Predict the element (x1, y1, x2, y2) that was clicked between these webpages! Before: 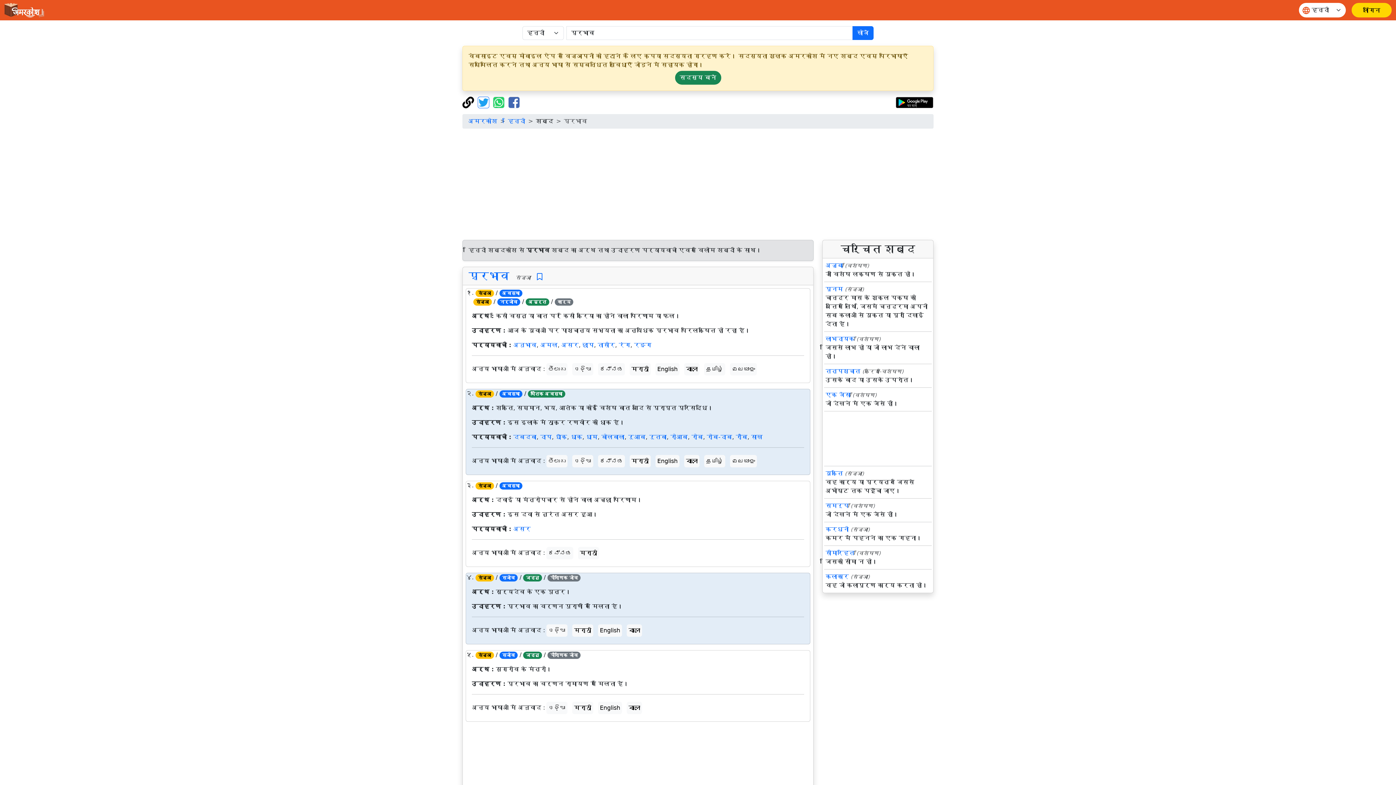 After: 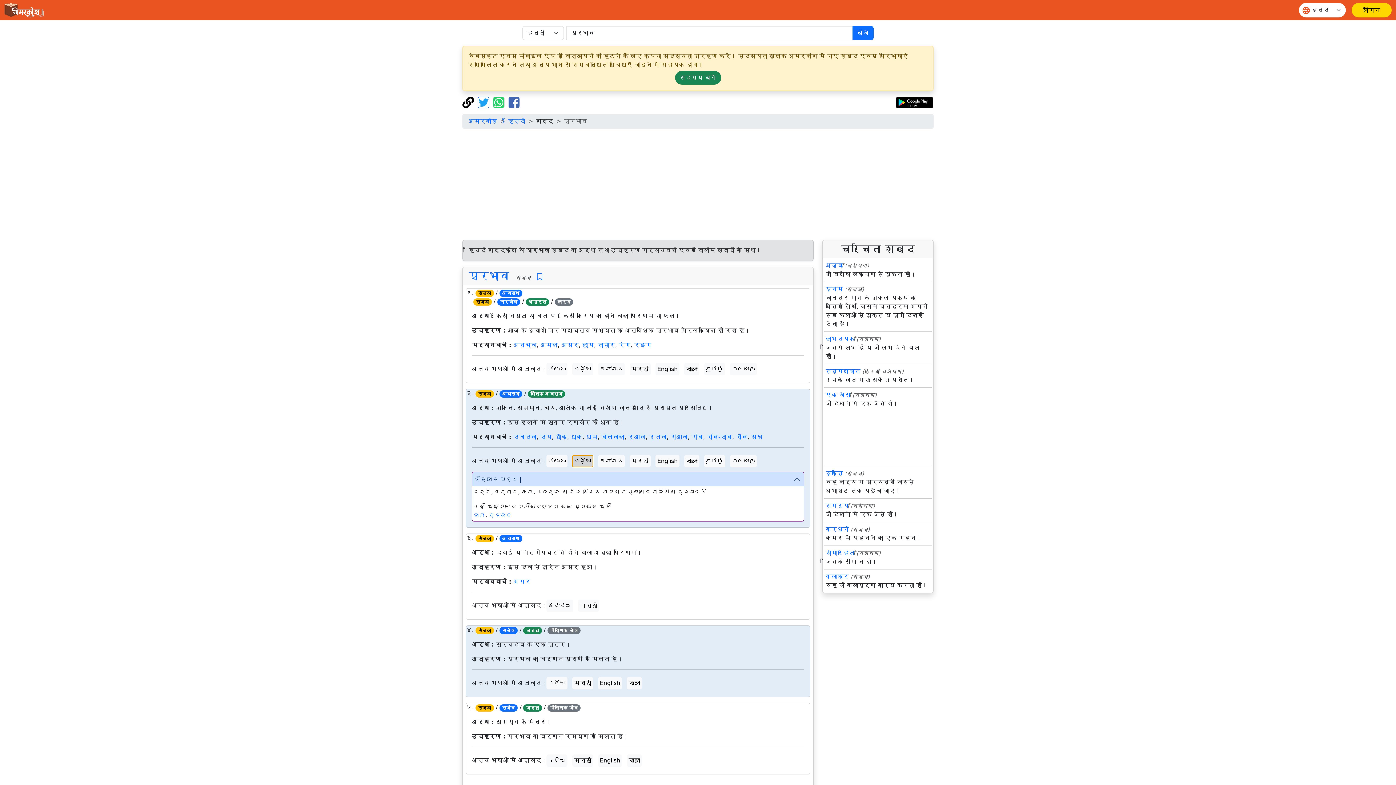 Action: label: ଓଡ଼ିଆ bbox: (572, 455, 593, 467)